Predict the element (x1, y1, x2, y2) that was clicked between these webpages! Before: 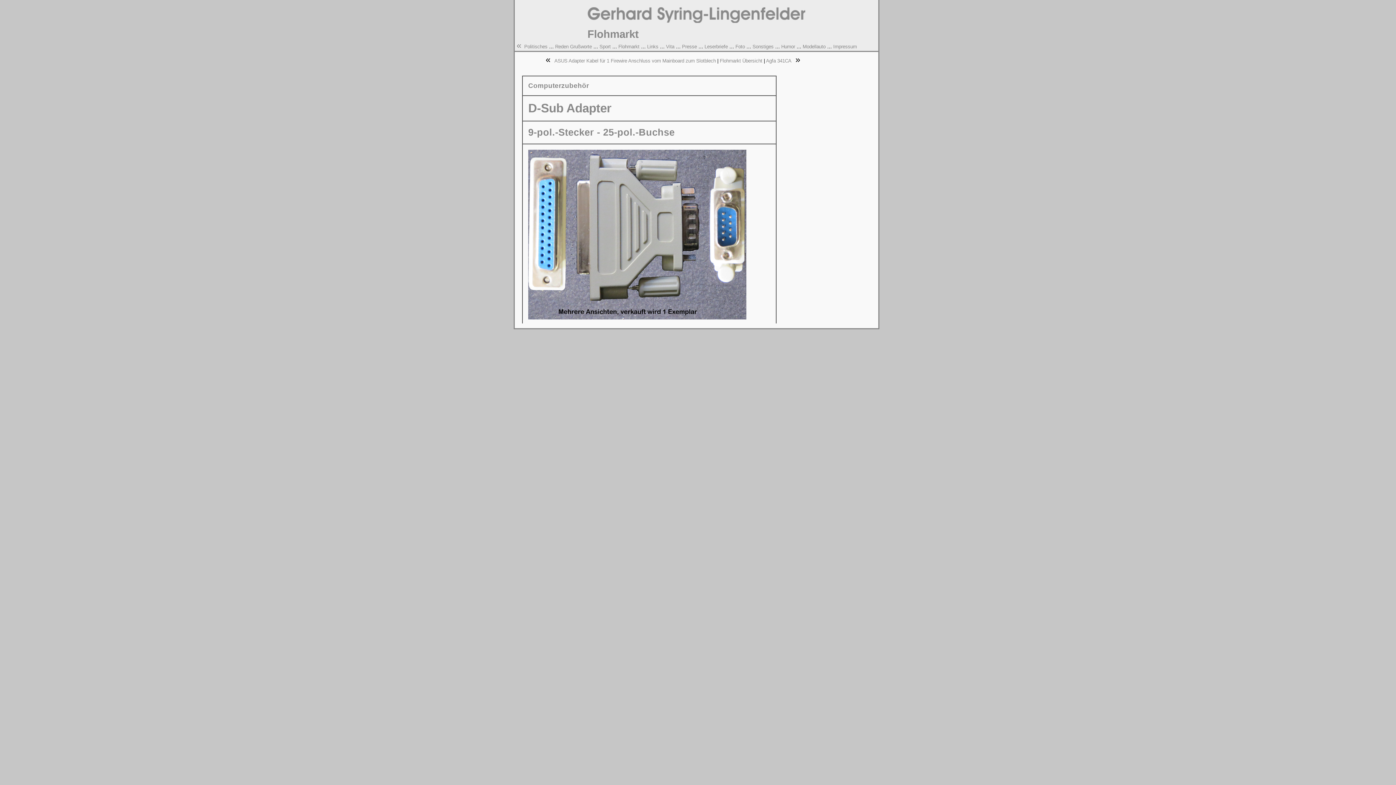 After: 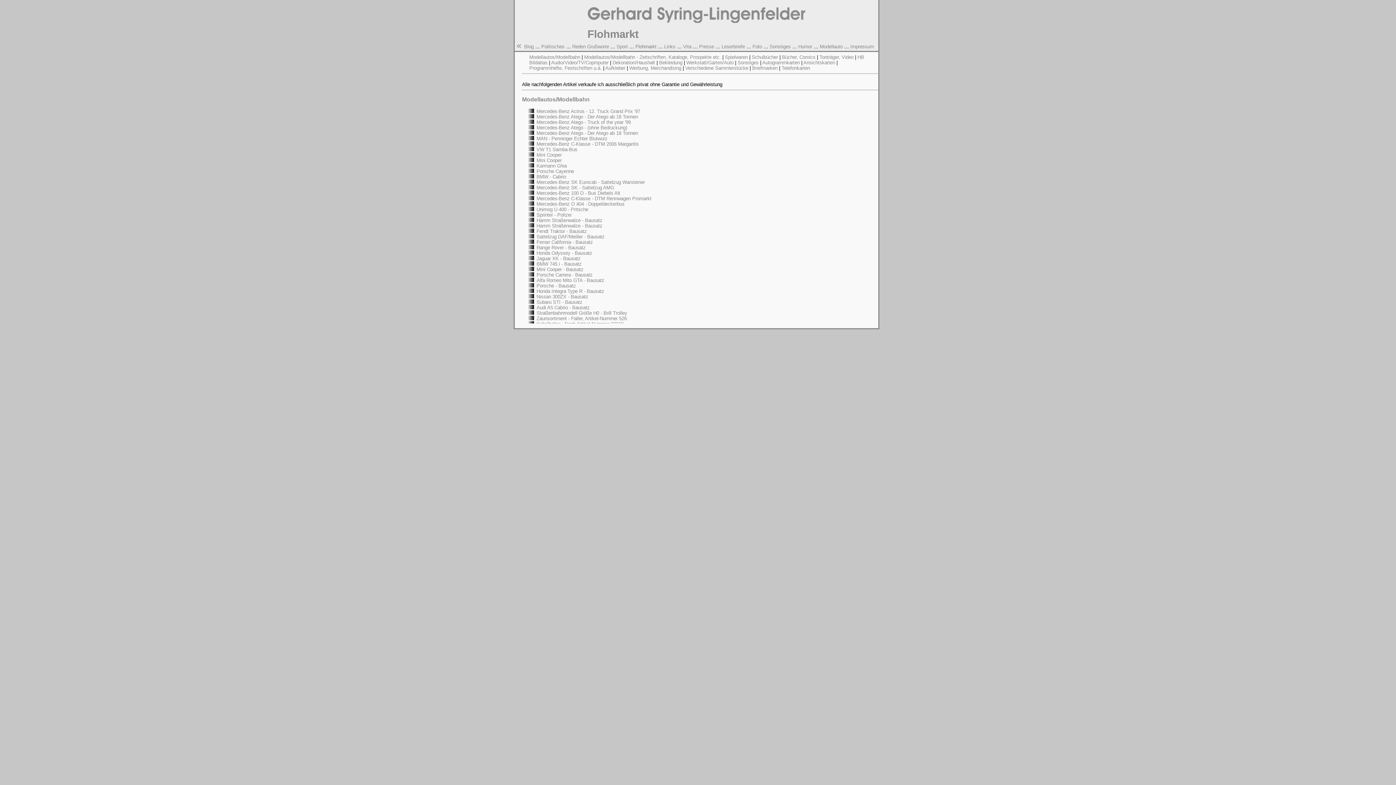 Action: bbox: (618, 44, 639, 49) label: Flohmarkt